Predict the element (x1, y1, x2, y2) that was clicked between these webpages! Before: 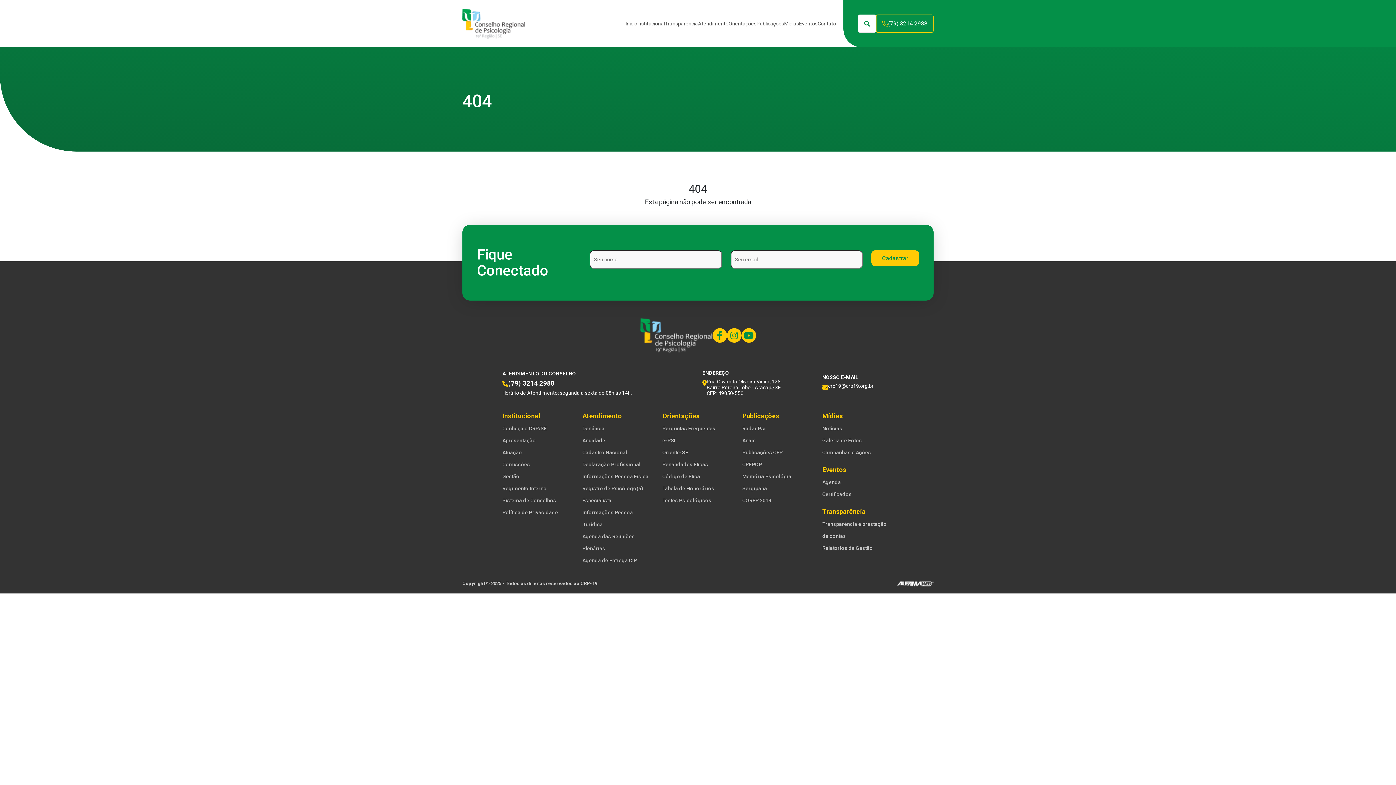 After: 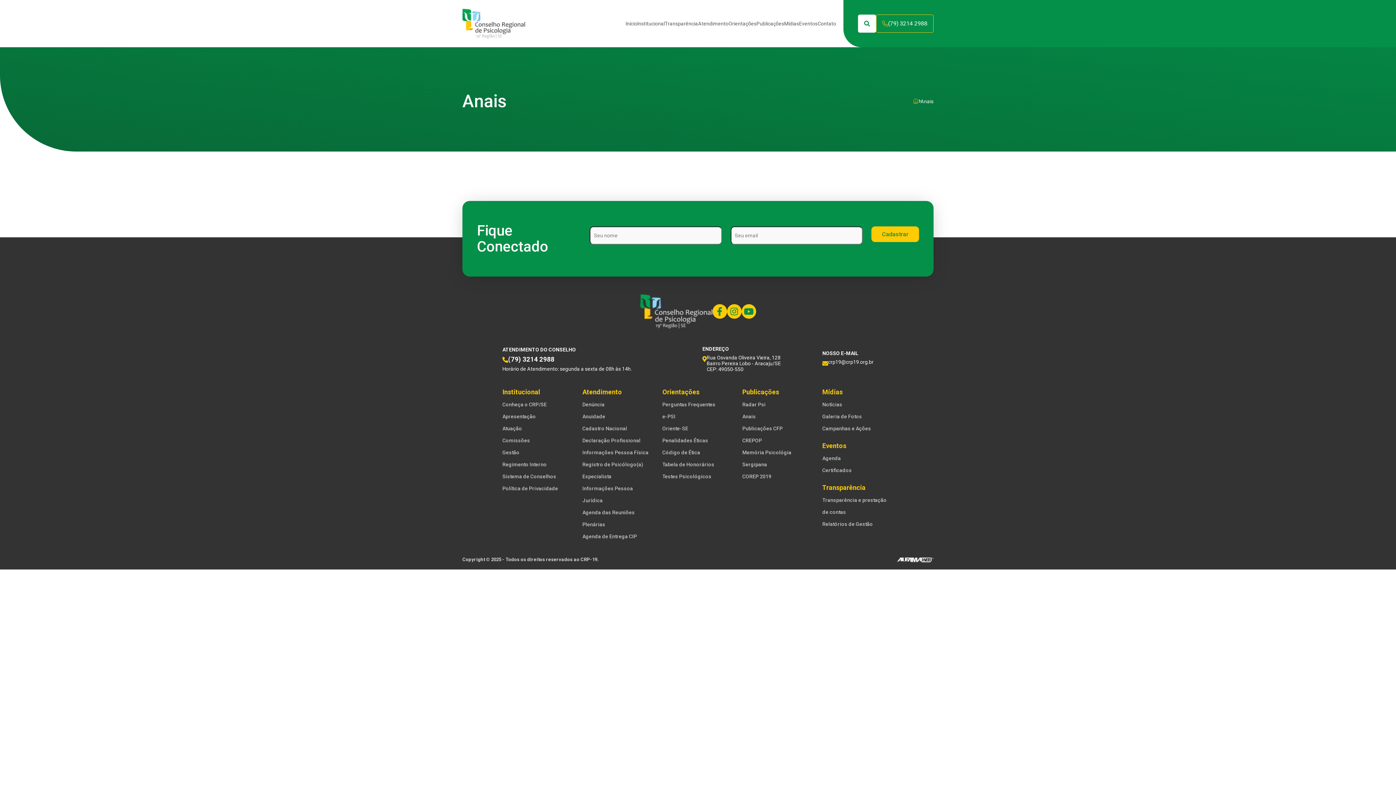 Action: label: Anais bbox: (742, 437, 756, 443)